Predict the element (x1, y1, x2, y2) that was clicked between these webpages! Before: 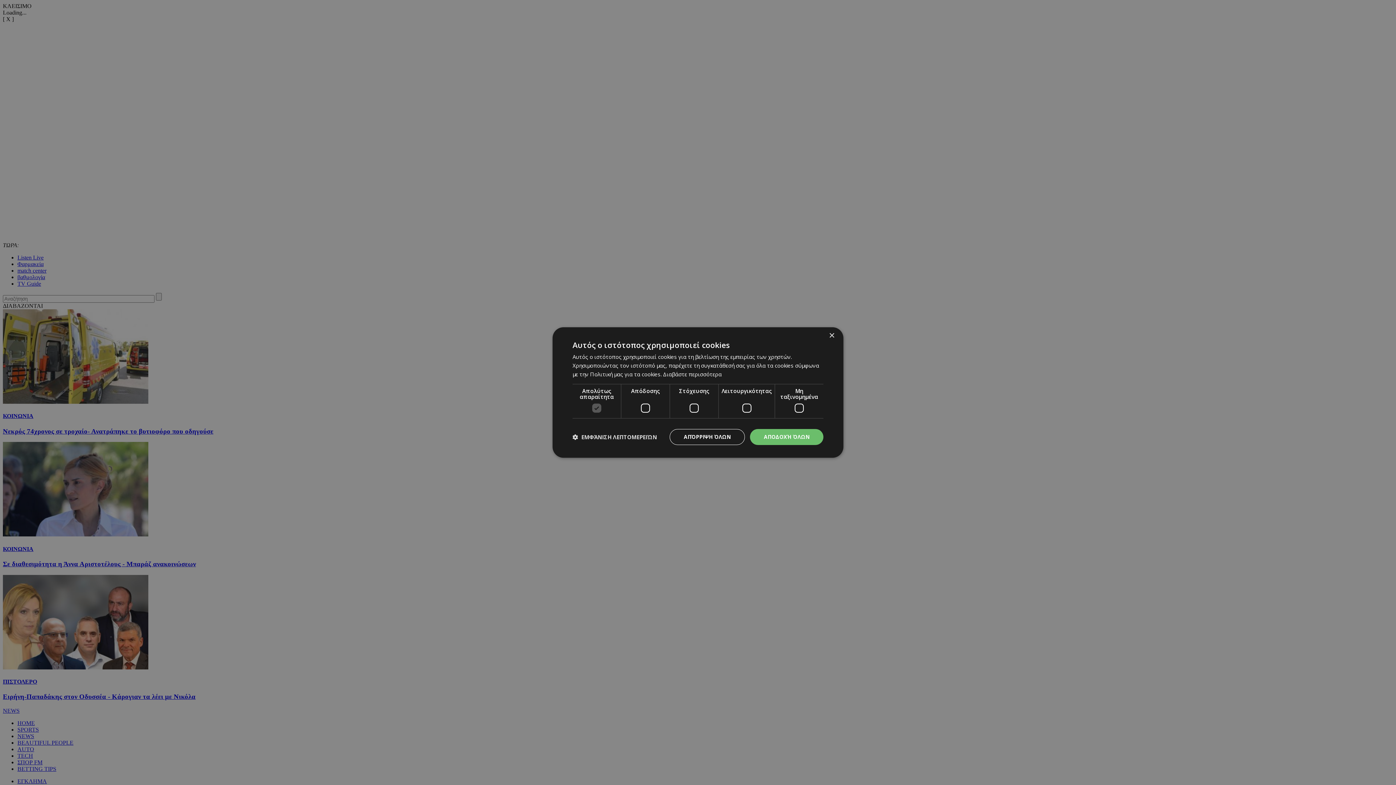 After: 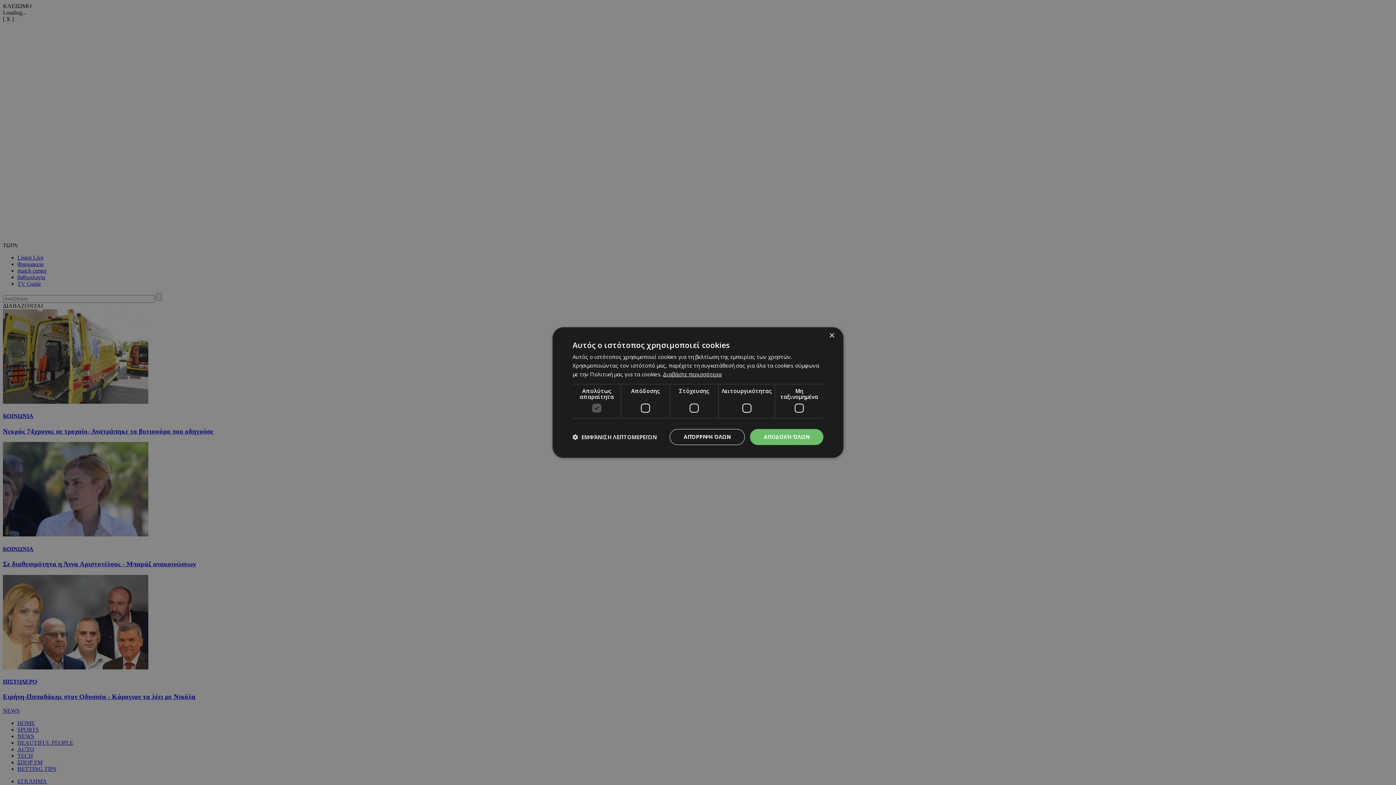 Action: bbox: (663, 370, 721, 378) label: Διαβάστε περισσότερα, opens a new window